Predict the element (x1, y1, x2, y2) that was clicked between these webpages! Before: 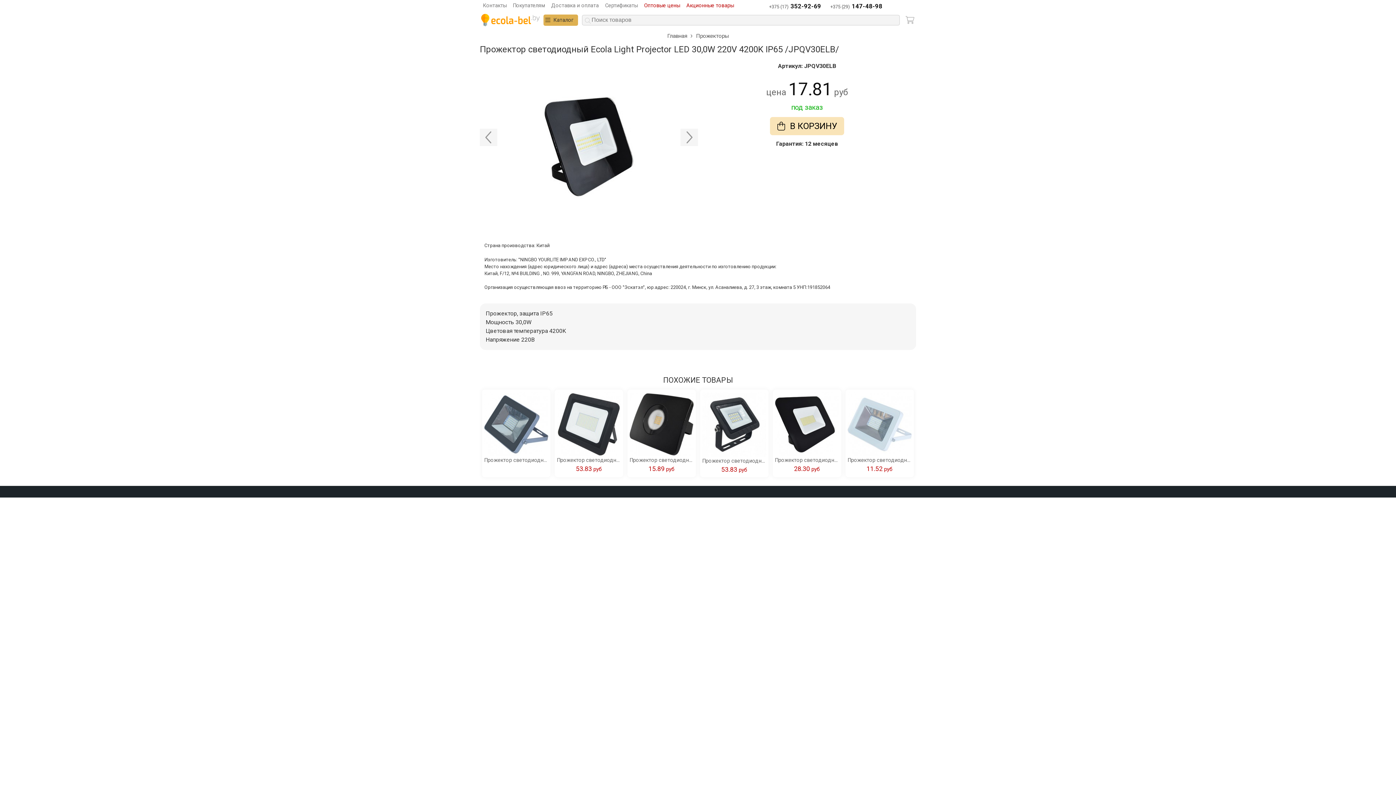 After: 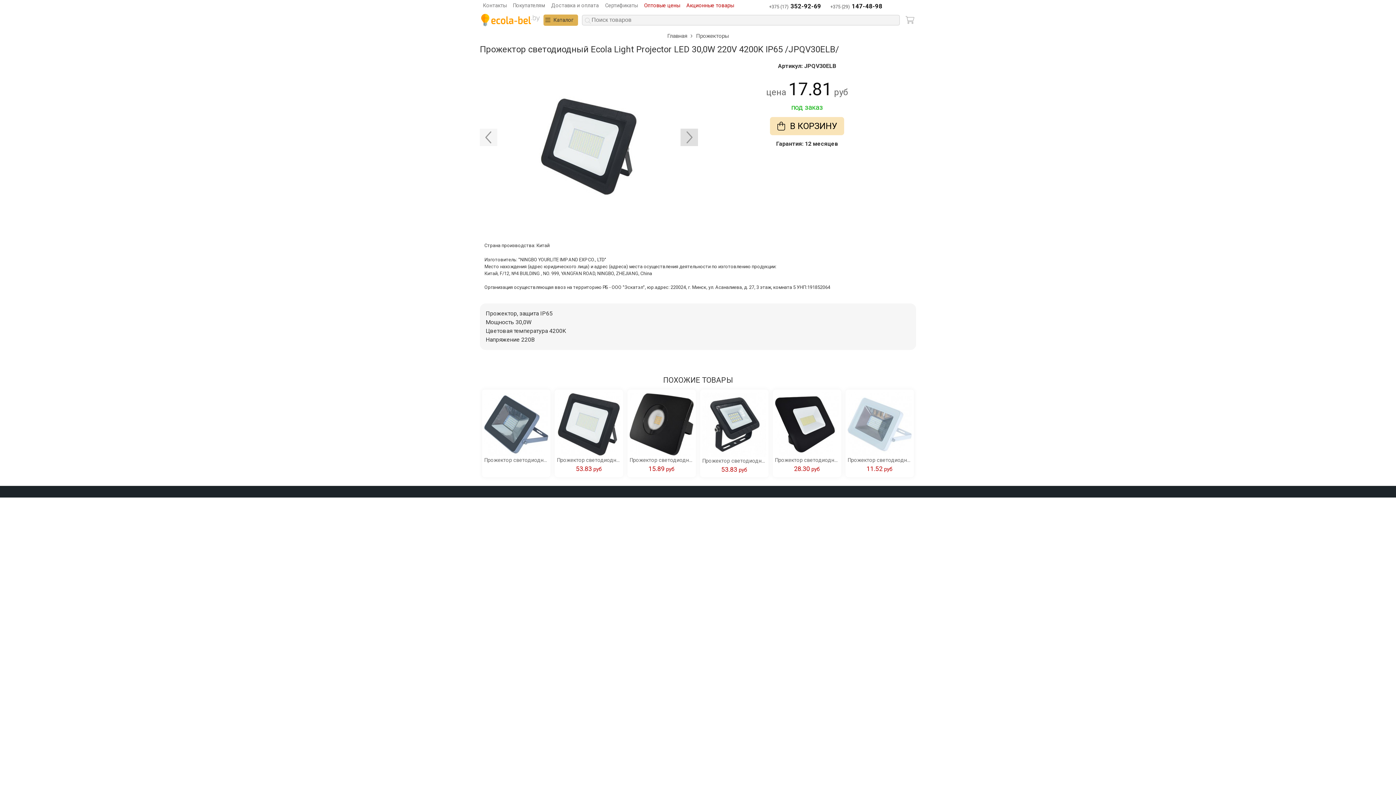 Action: bbox: (680, 128, 698, 146)